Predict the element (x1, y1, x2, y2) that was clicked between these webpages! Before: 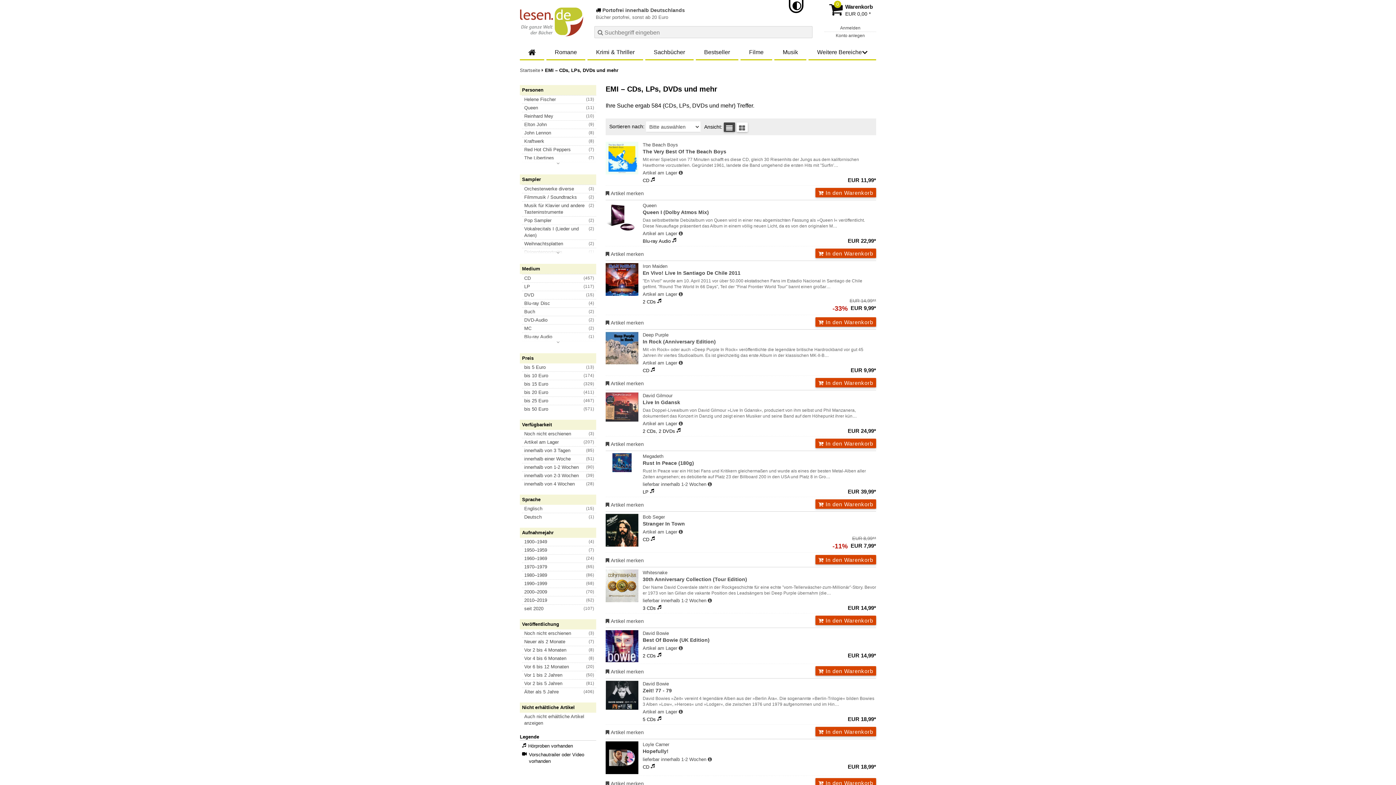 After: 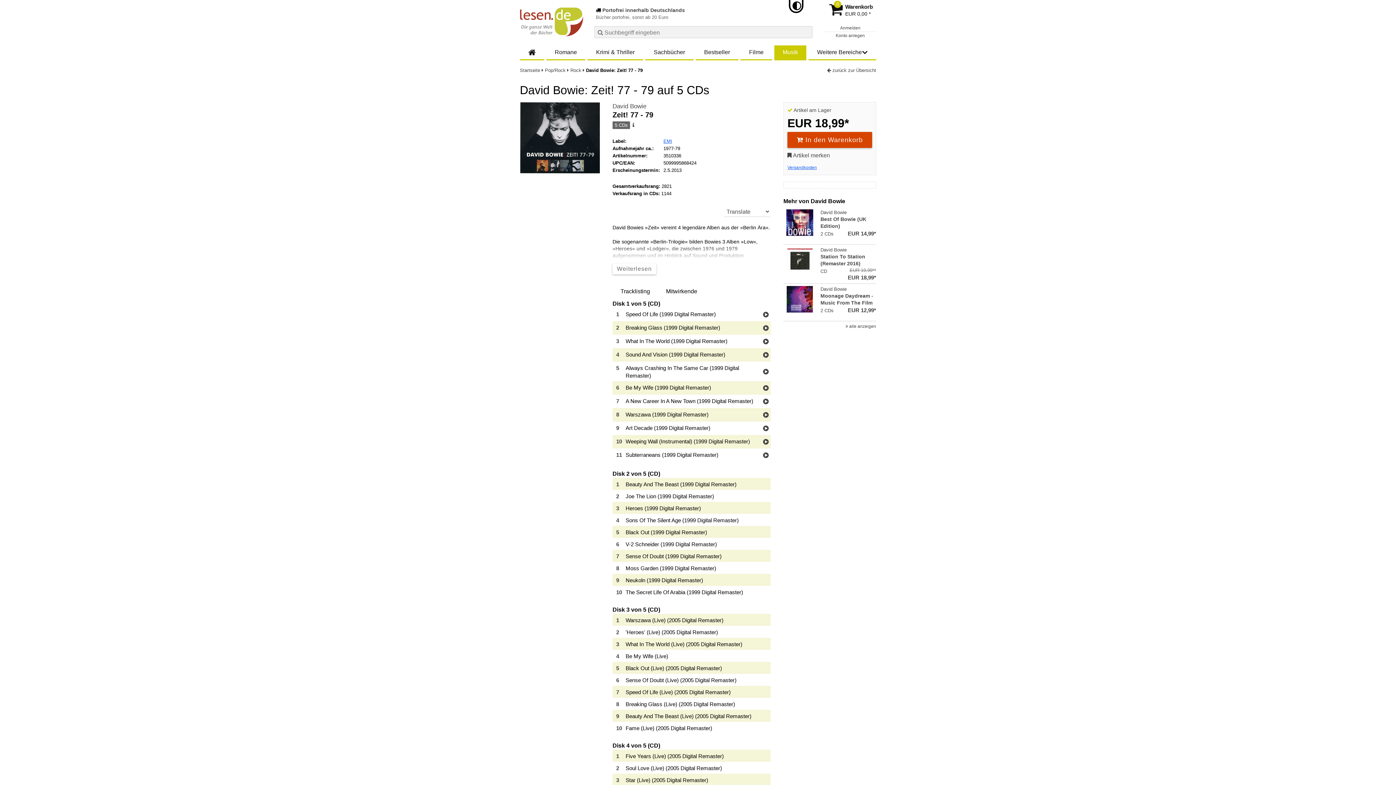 Action: bbox: (605, 681, 638, 710)